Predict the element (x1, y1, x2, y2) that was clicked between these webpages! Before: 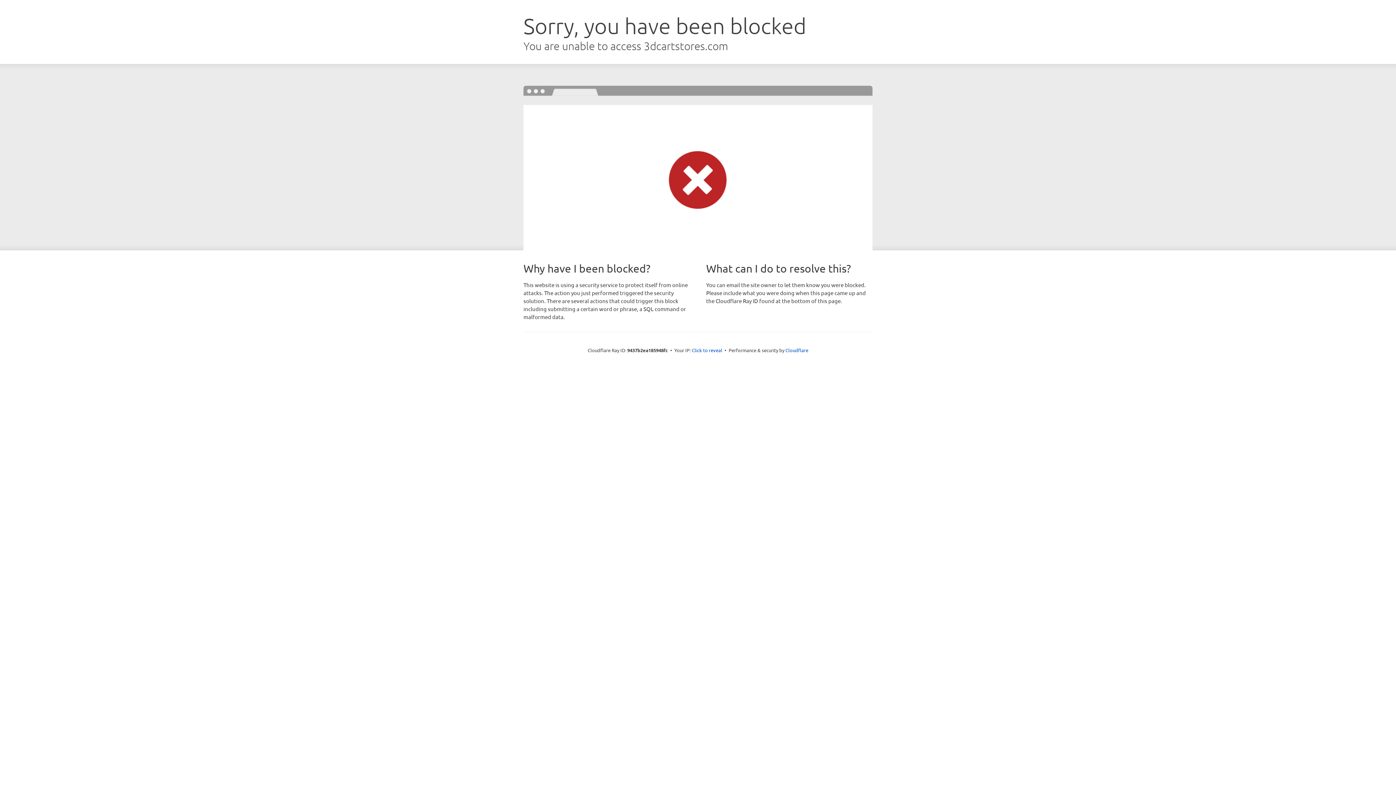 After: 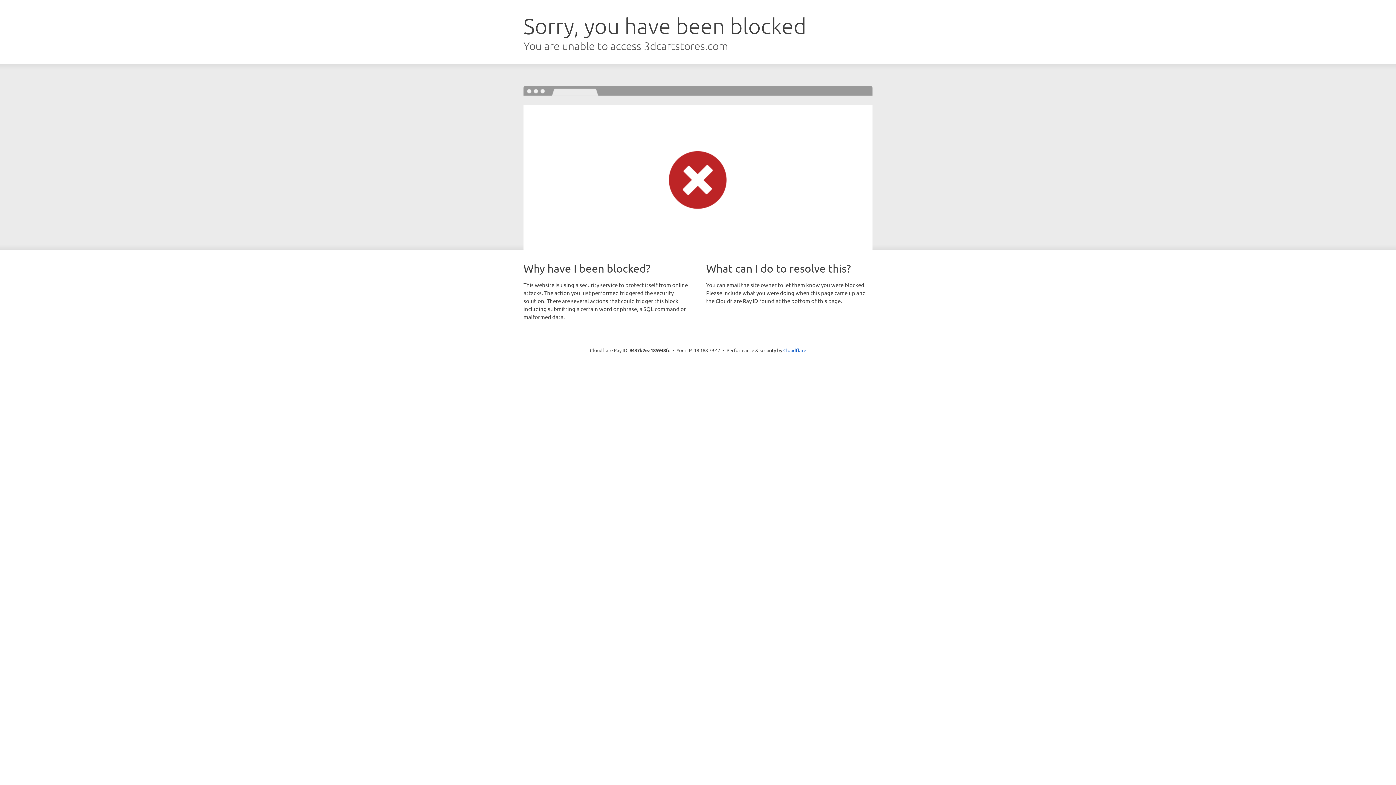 Action: label: Click to reveal bbox: (692, 346, 722, 353)